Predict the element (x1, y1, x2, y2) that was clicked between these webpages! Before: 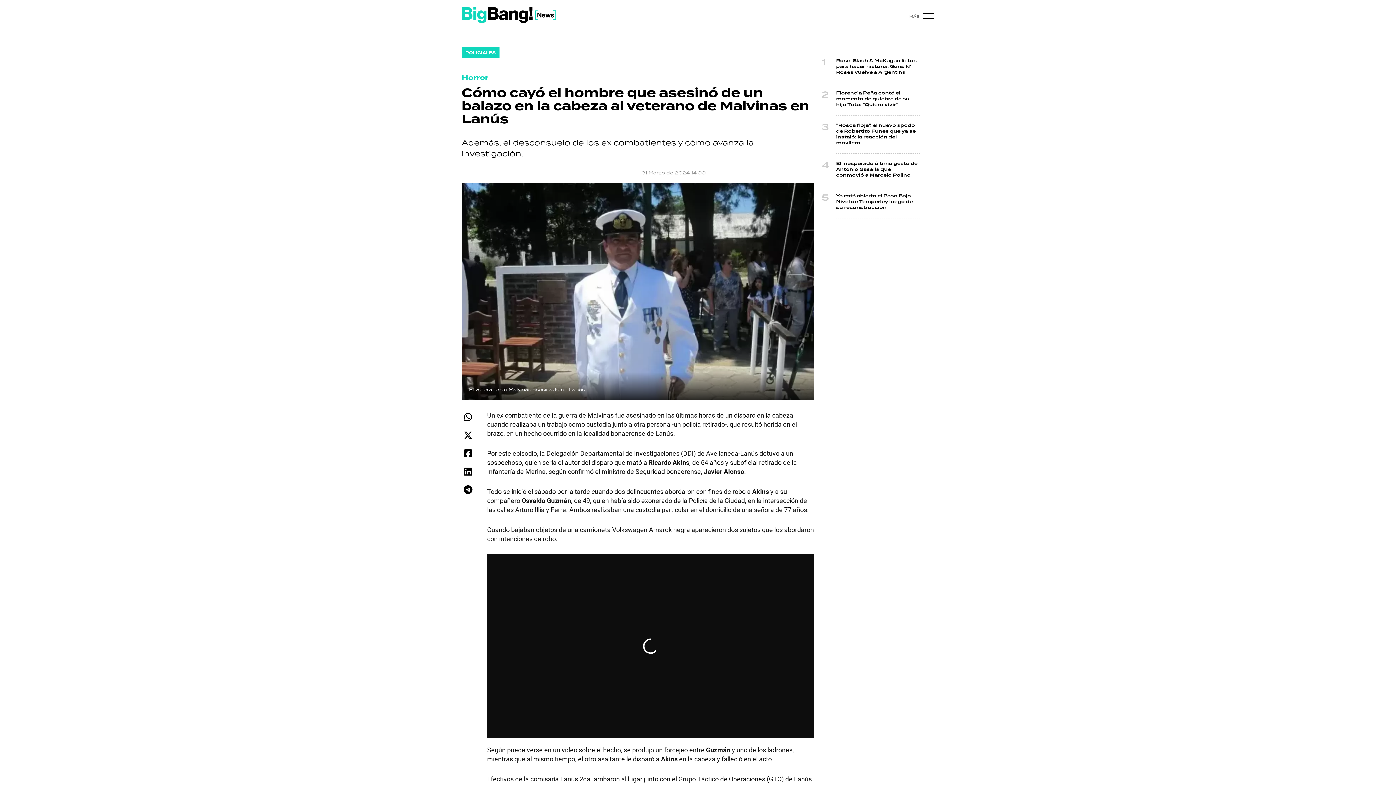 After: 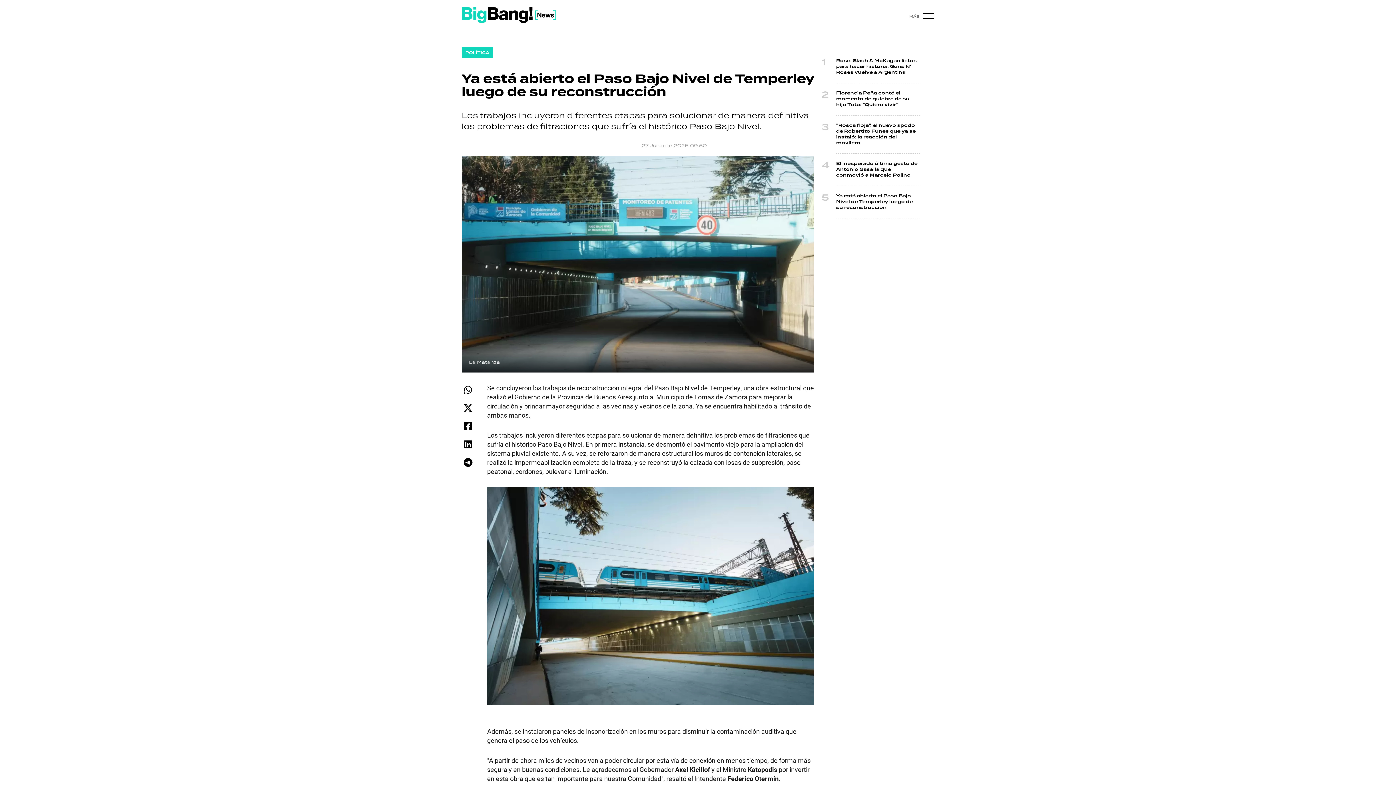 Action: bbox: (836, 192, 913, 211) label: Ya está abierto el Paso Bajo Nivel de Temperley luego de su reconstrucción